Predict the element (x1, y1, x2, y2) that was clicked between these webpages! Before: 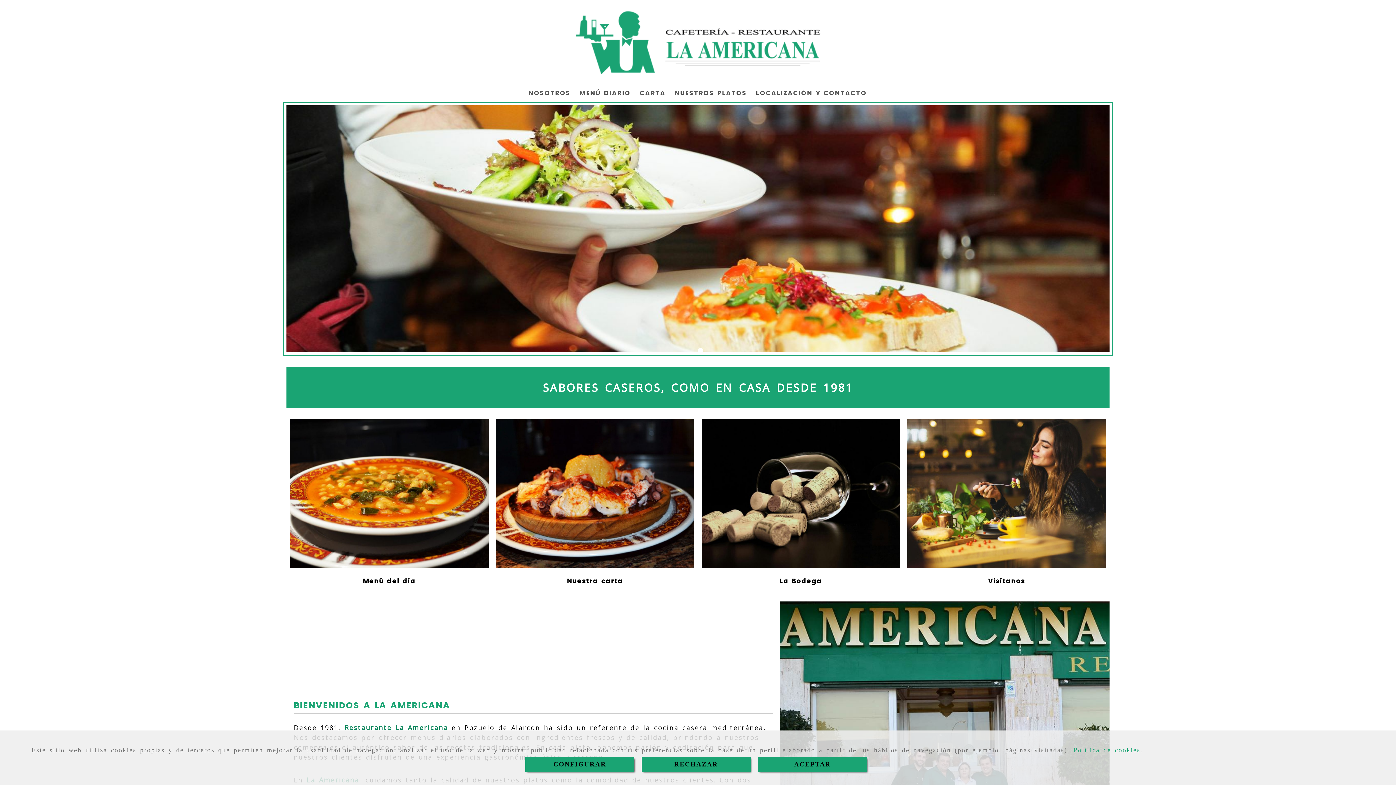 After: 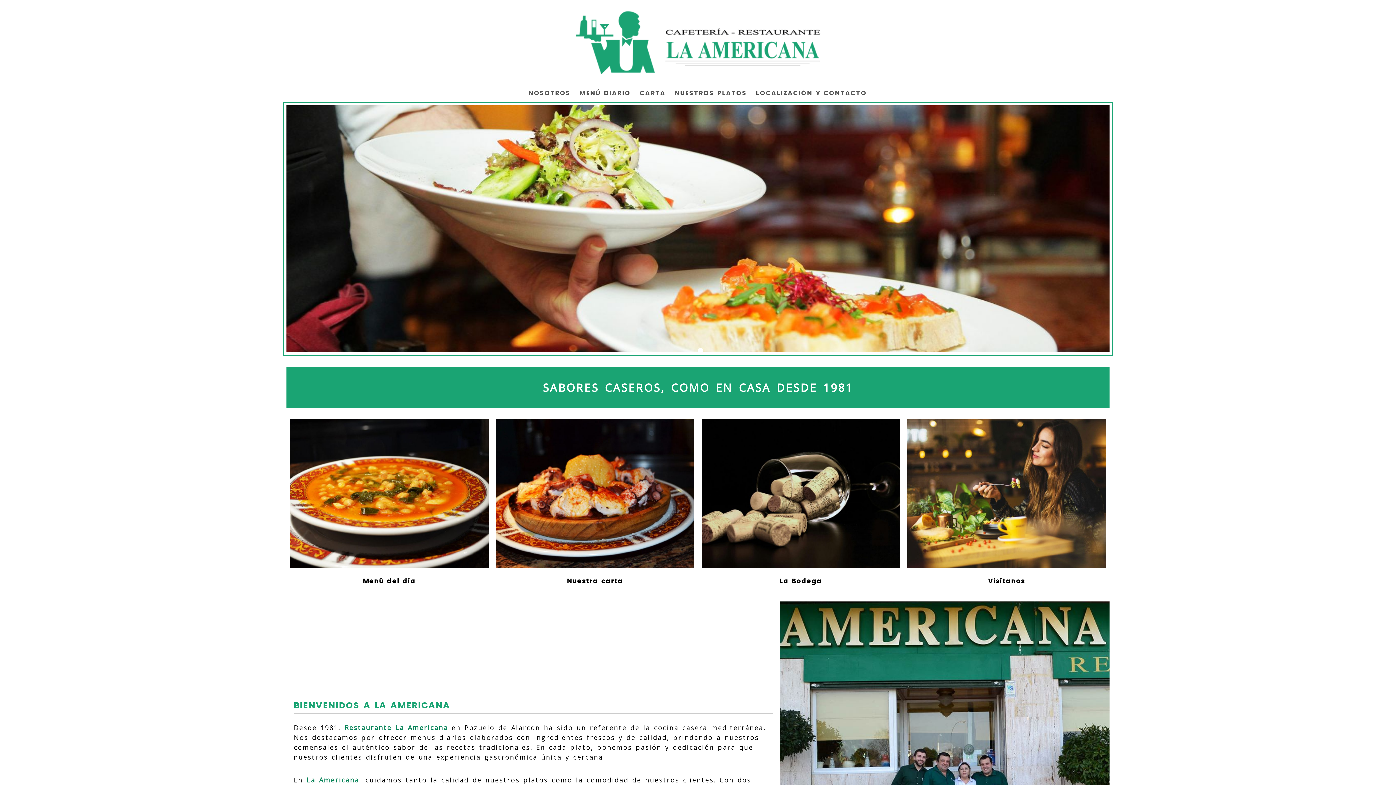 Action: bbox: (641, 757, 750, 772) label: Close